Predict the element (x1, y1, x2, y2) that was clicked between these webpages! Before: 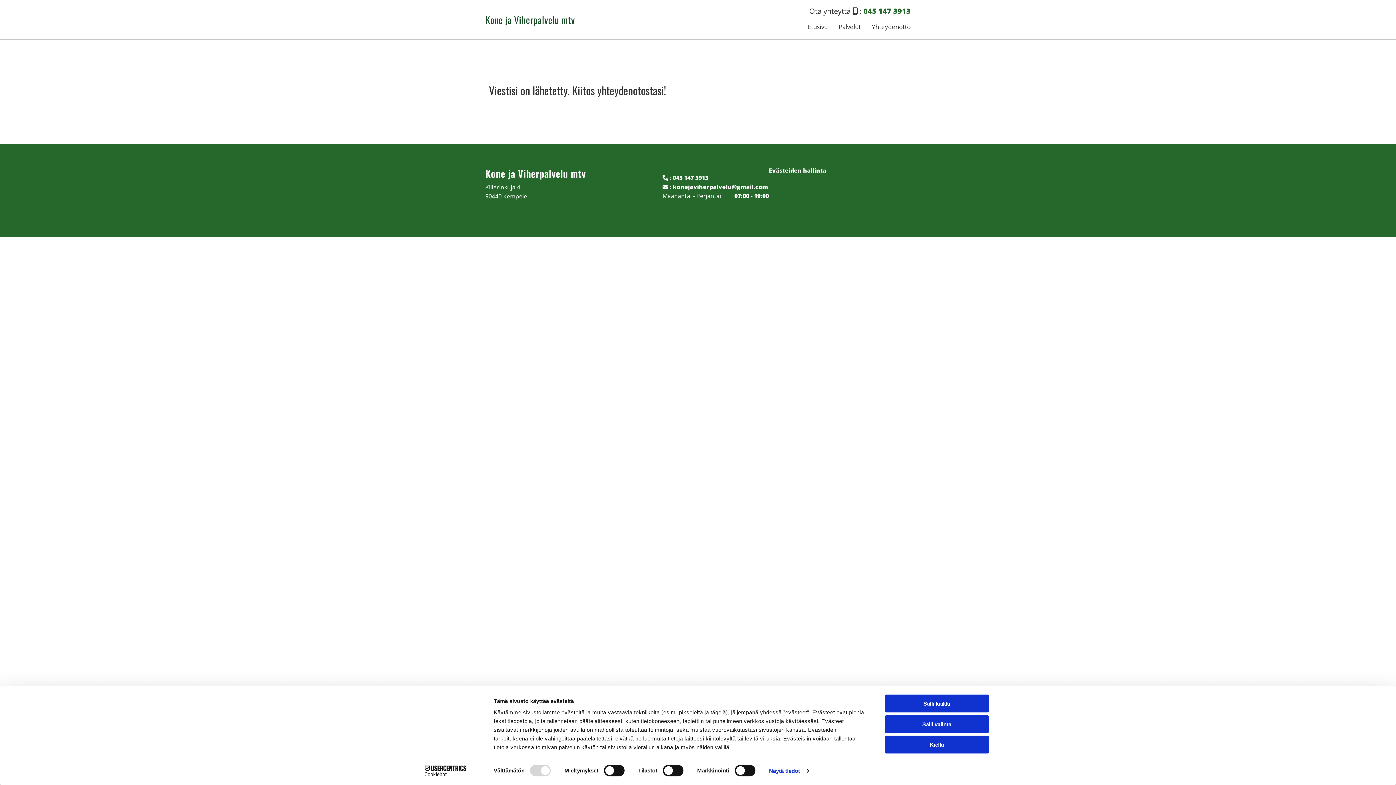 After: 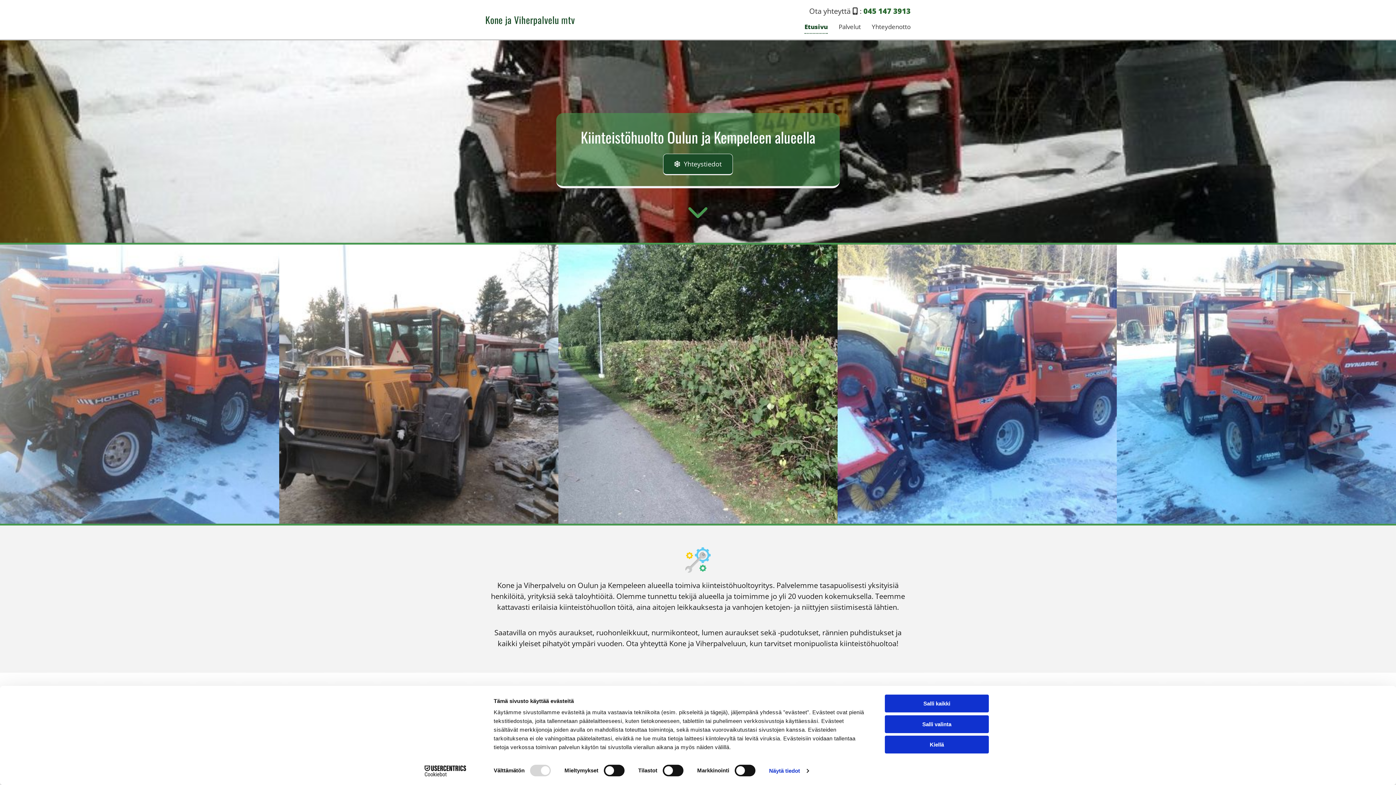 Action: label: Kone ja Viherpalvelu mtv bbox: (485, 14, 588, 24)